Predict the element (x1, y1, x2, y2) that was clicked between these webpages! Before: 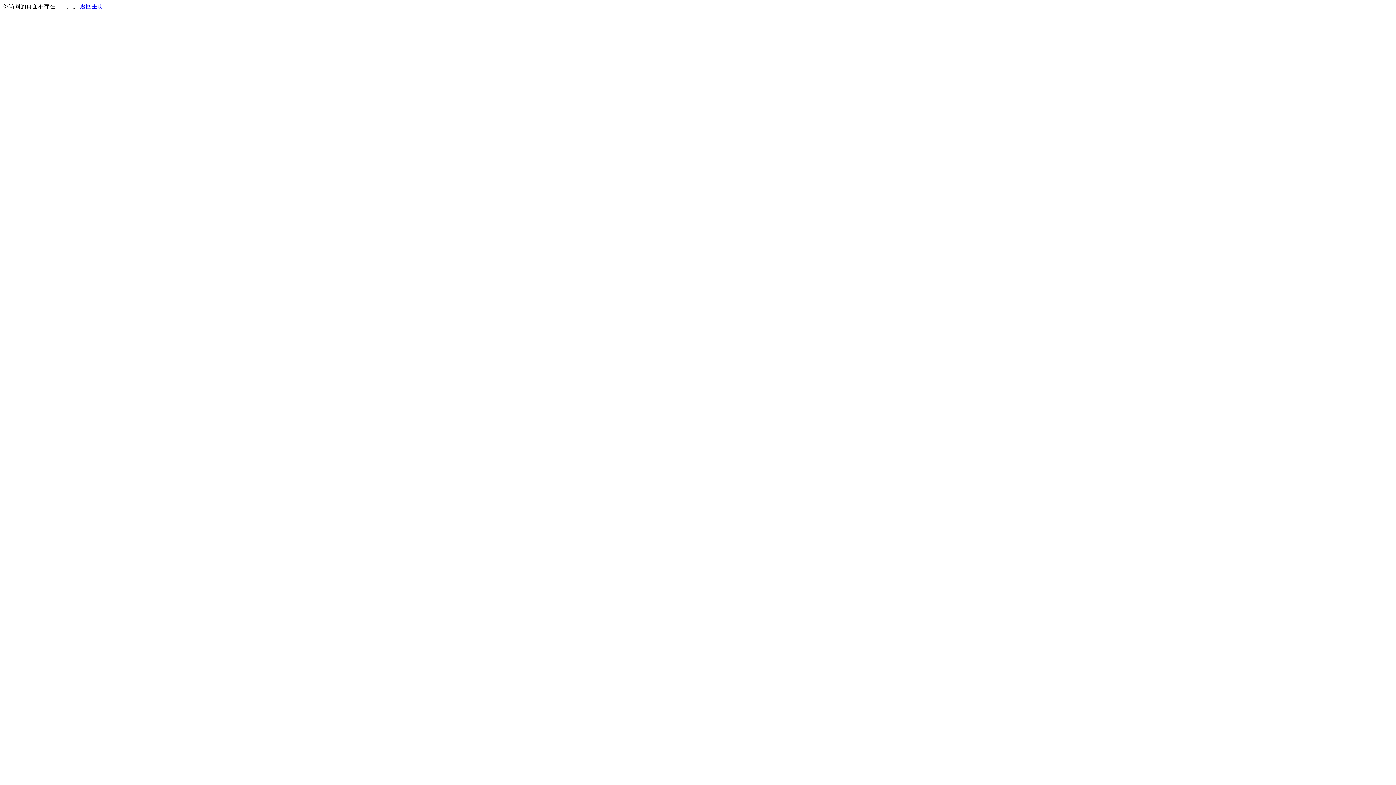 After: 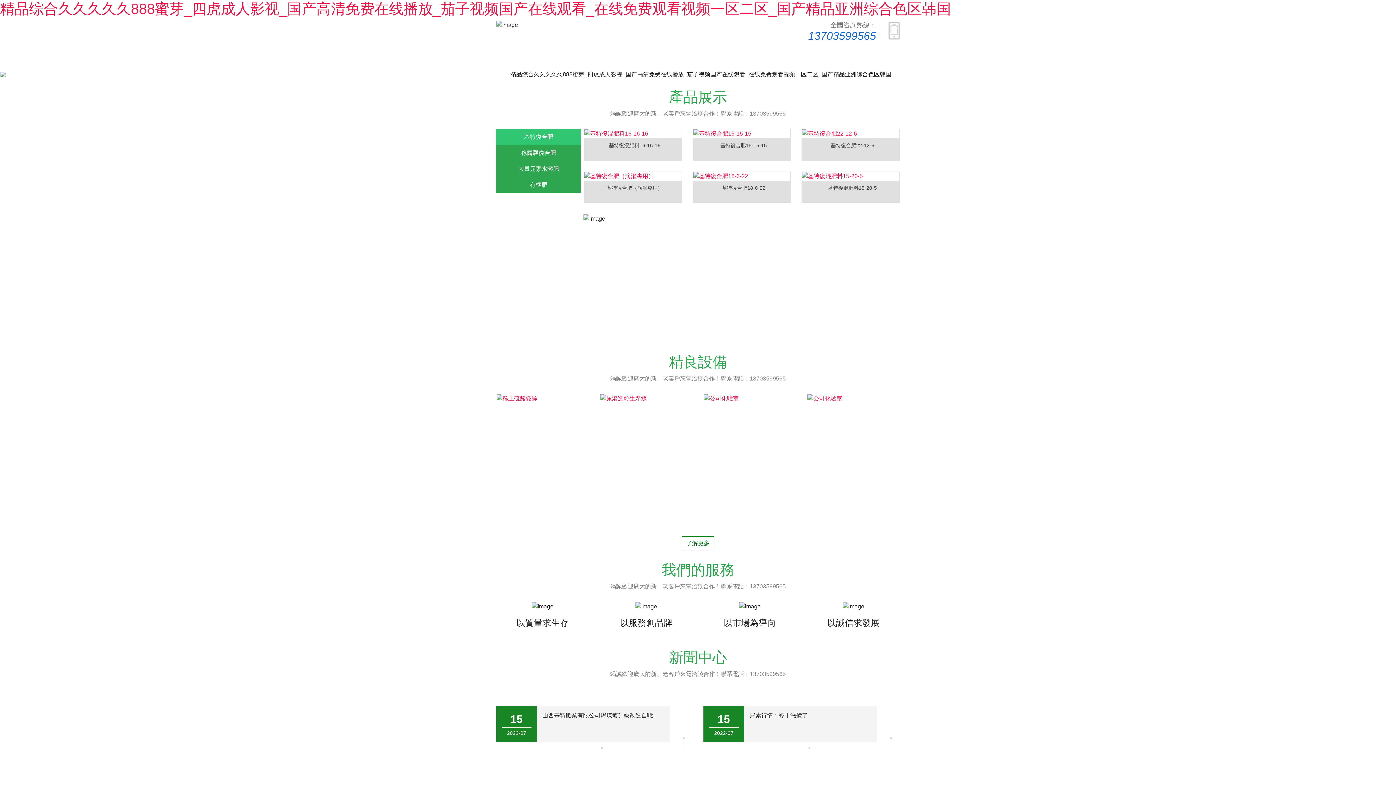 Action: label: 返回主页 bbox: (80, 3, 103, 9)